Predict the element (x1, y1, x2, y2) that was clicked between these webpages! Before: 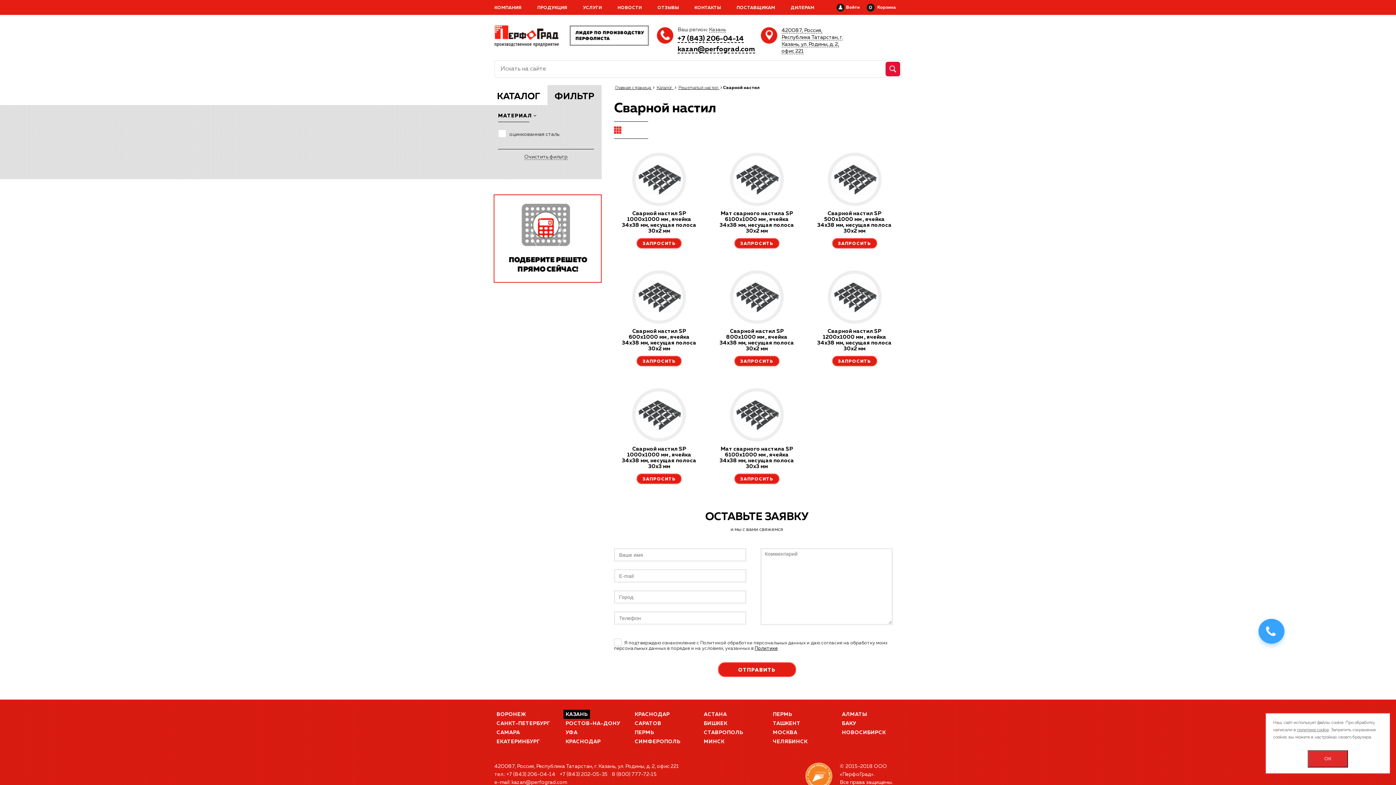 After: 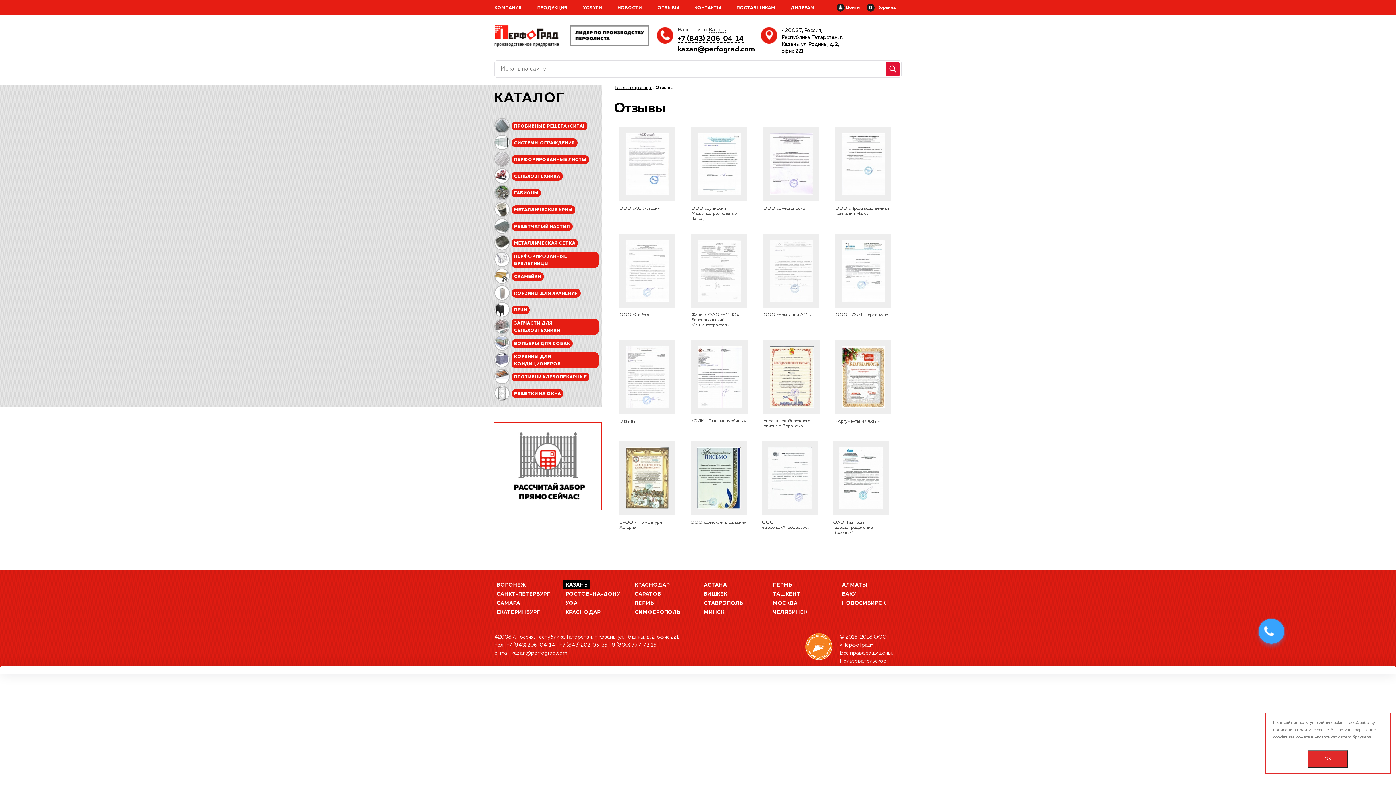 Action: bbox: (657, 5, 679, 10) label: ОТЗЫВЫ